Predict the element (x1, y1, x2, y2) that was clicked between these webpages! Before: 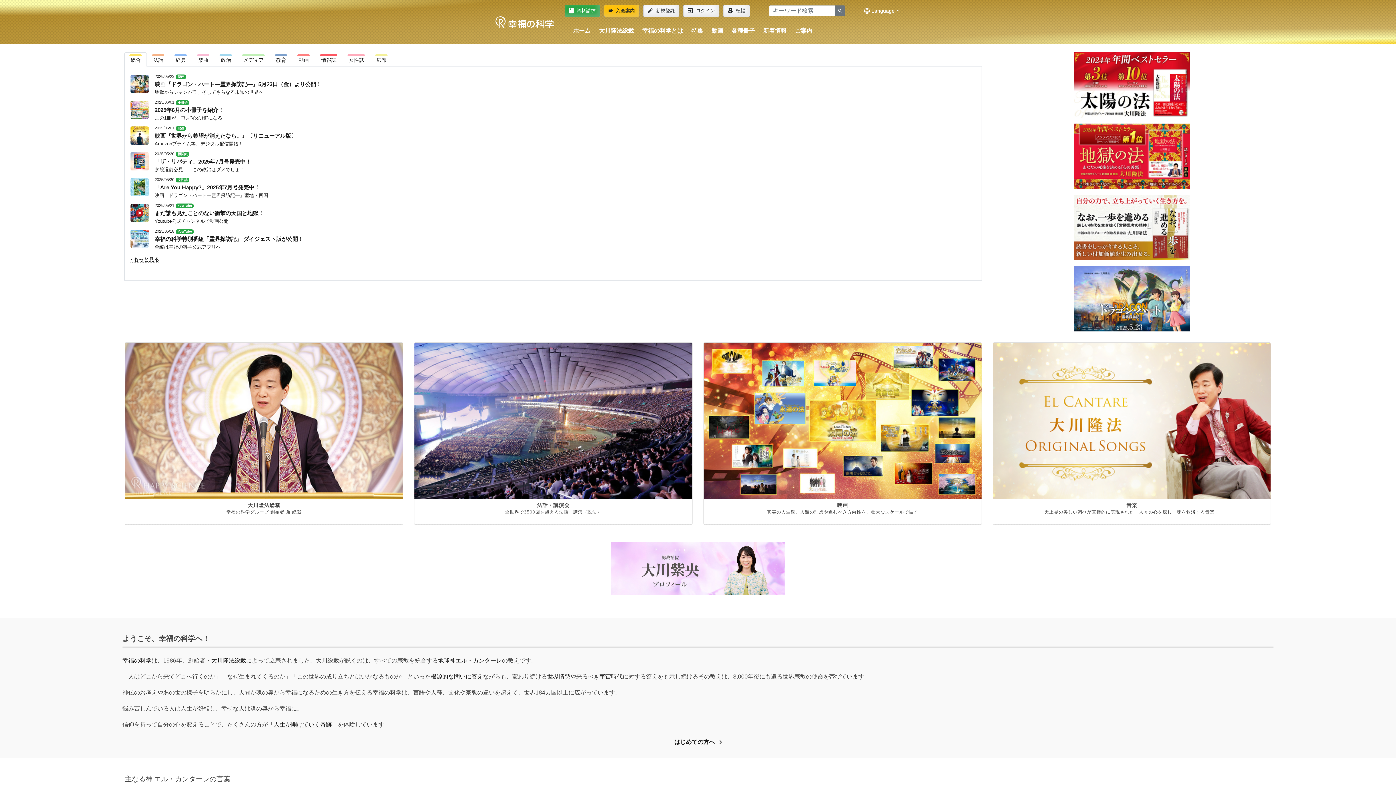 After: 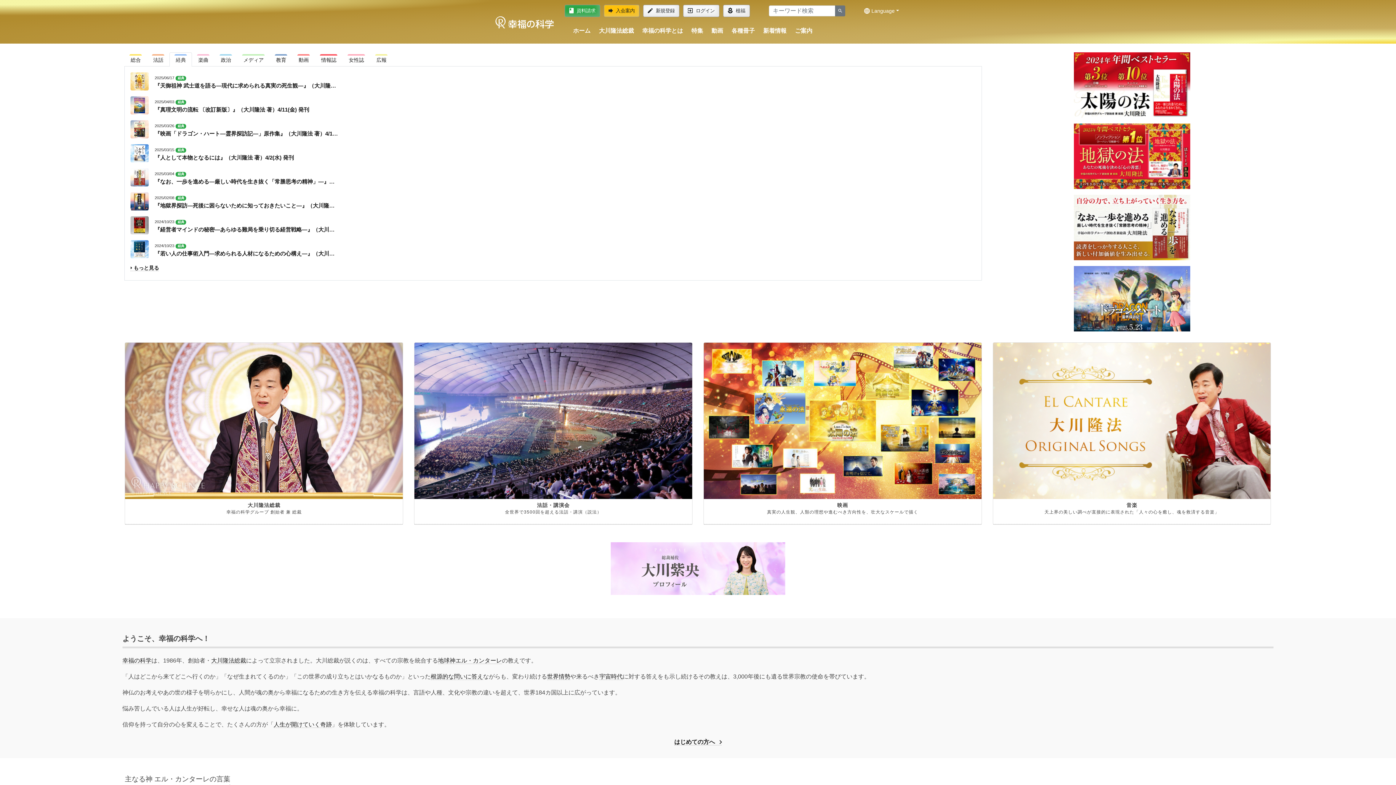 Action: label: 経典 bbox: (169, 52, 192, 66)